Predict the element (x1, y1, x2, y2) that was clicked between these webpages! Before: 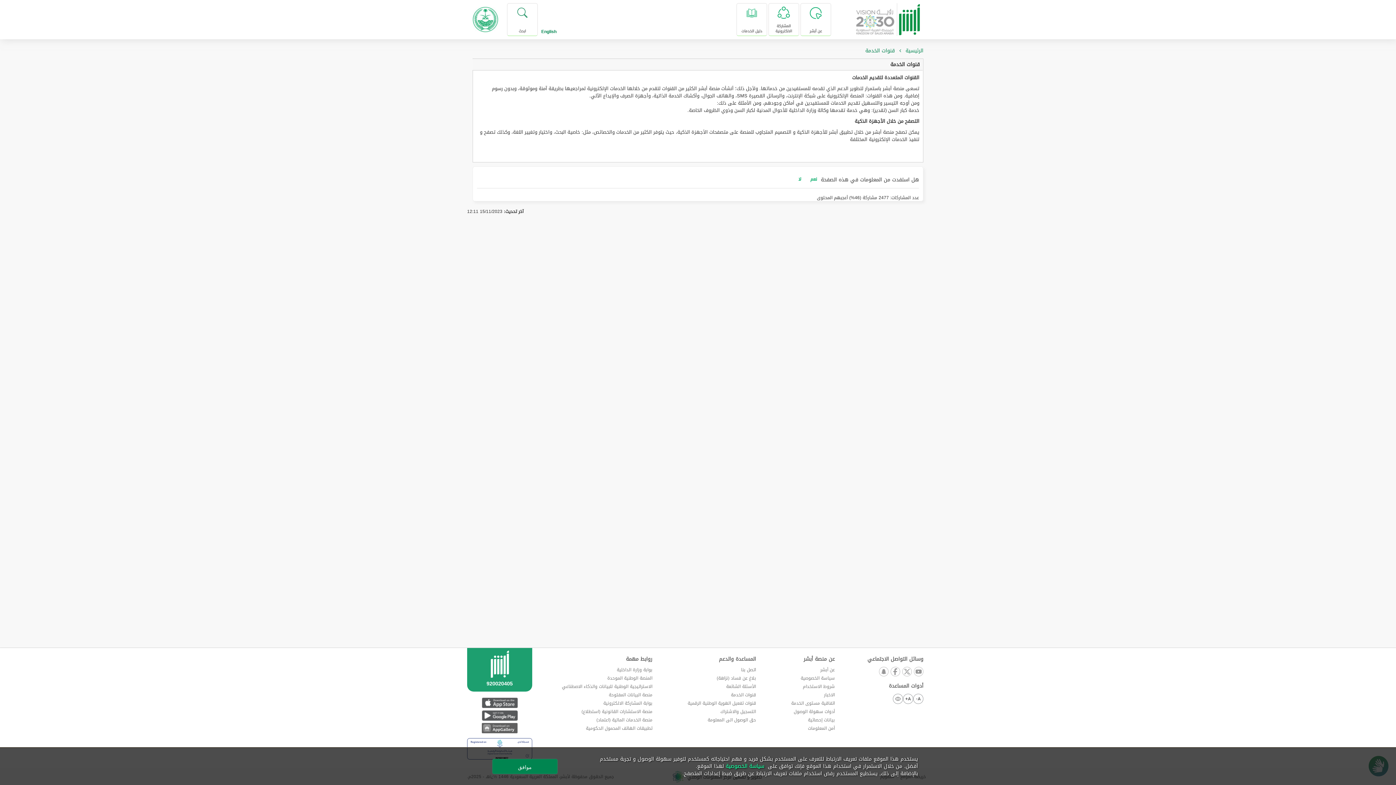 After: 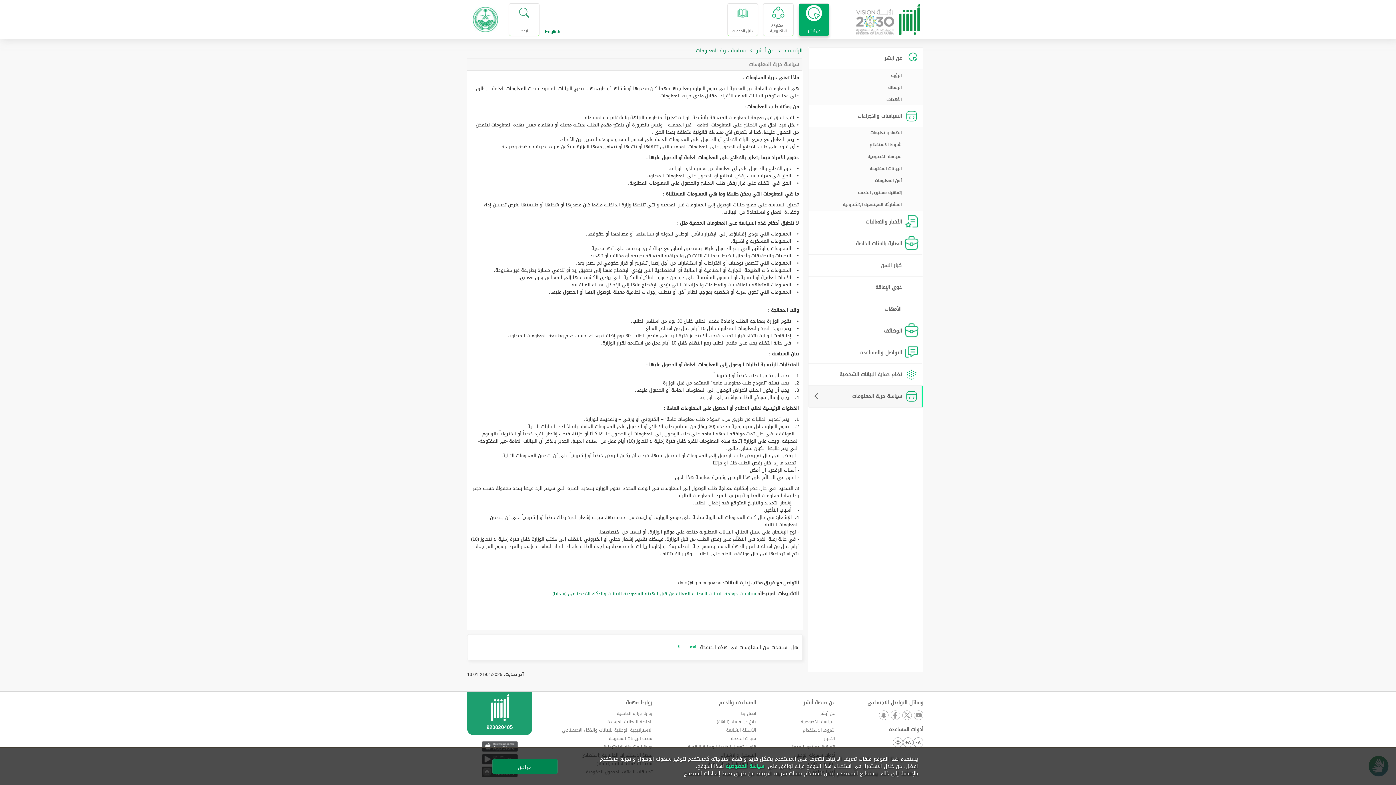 Action: label: حق الوصول الى المعلومة bbox: (707, 716, 756, 724)